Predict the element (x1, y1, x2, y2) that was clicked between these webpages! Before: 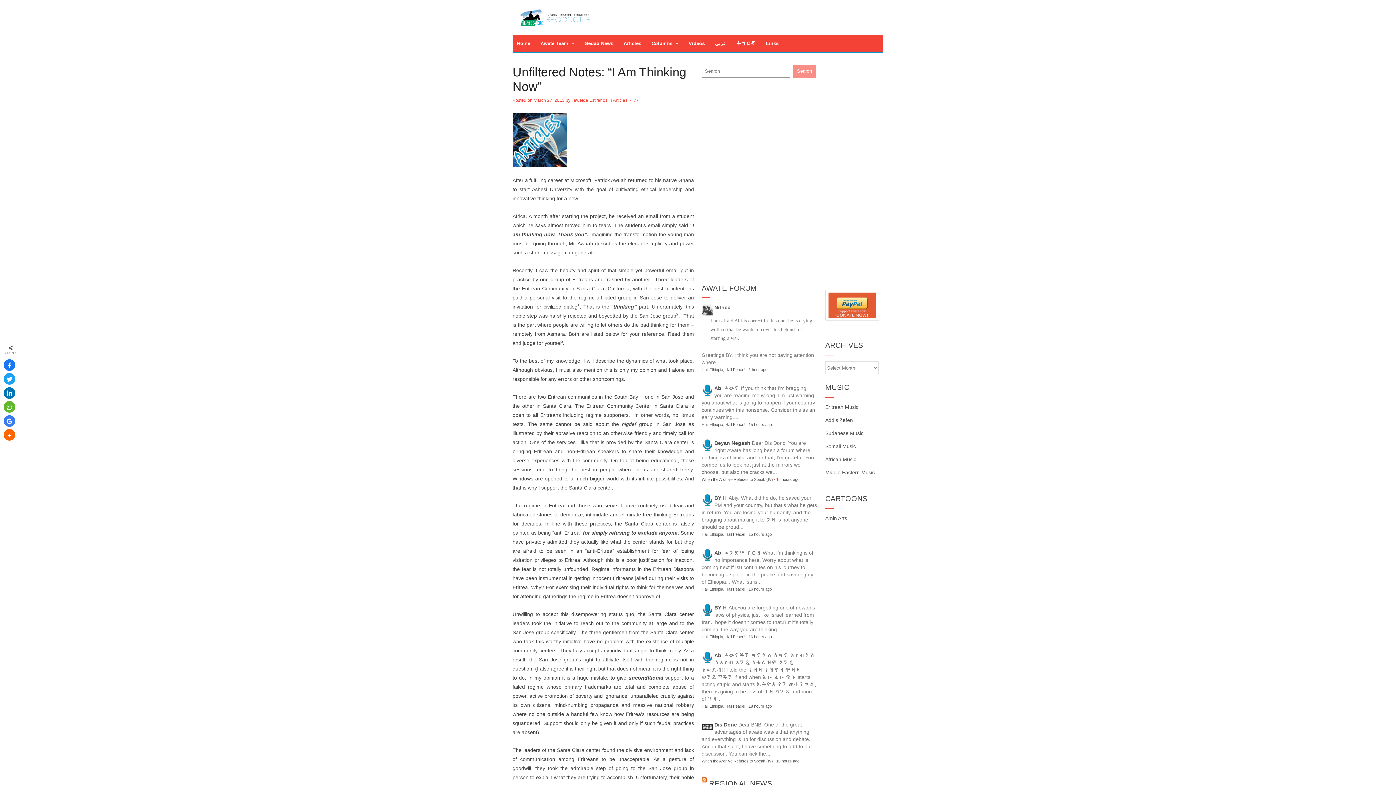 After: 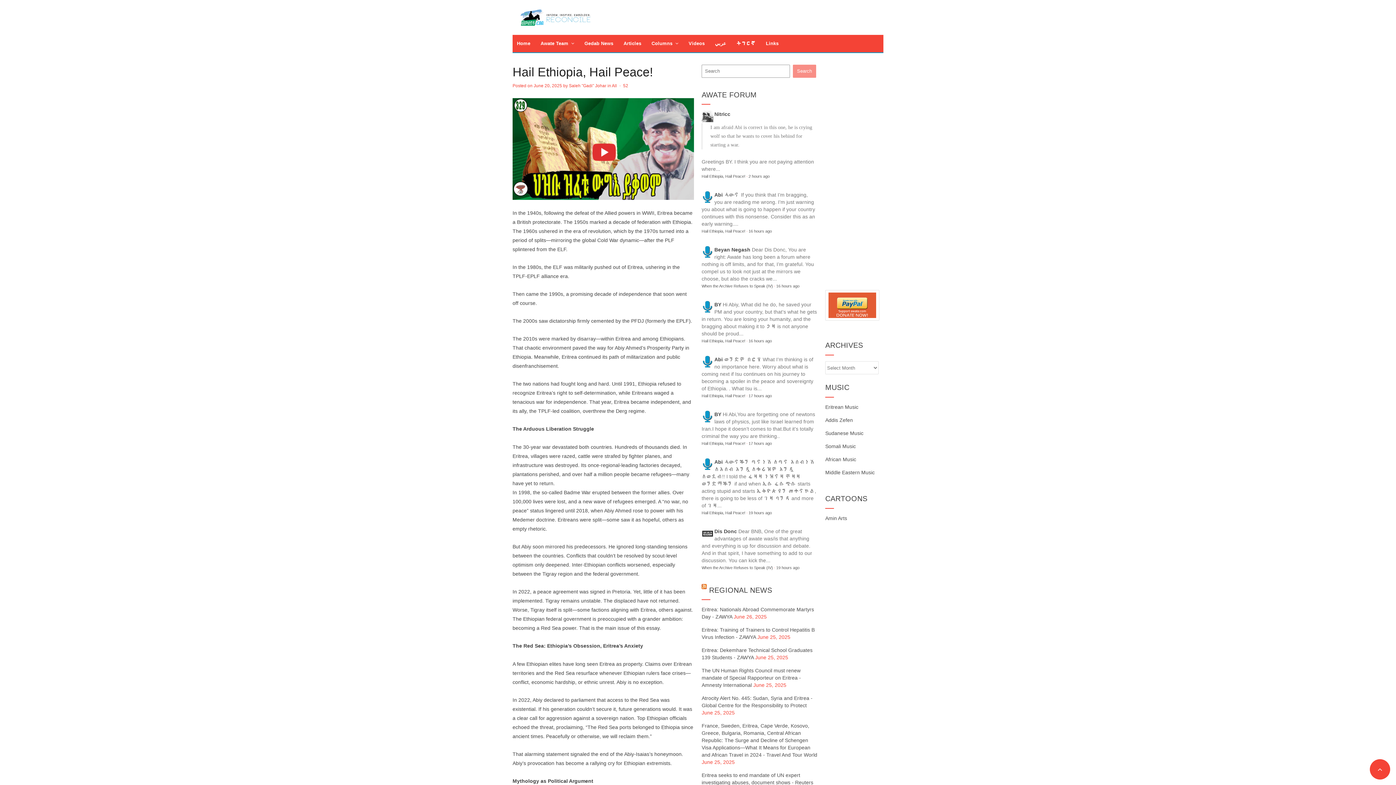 Action: label: Hail Ethiopia, Hail Peace! bbox: (701, 532, 745, 536)